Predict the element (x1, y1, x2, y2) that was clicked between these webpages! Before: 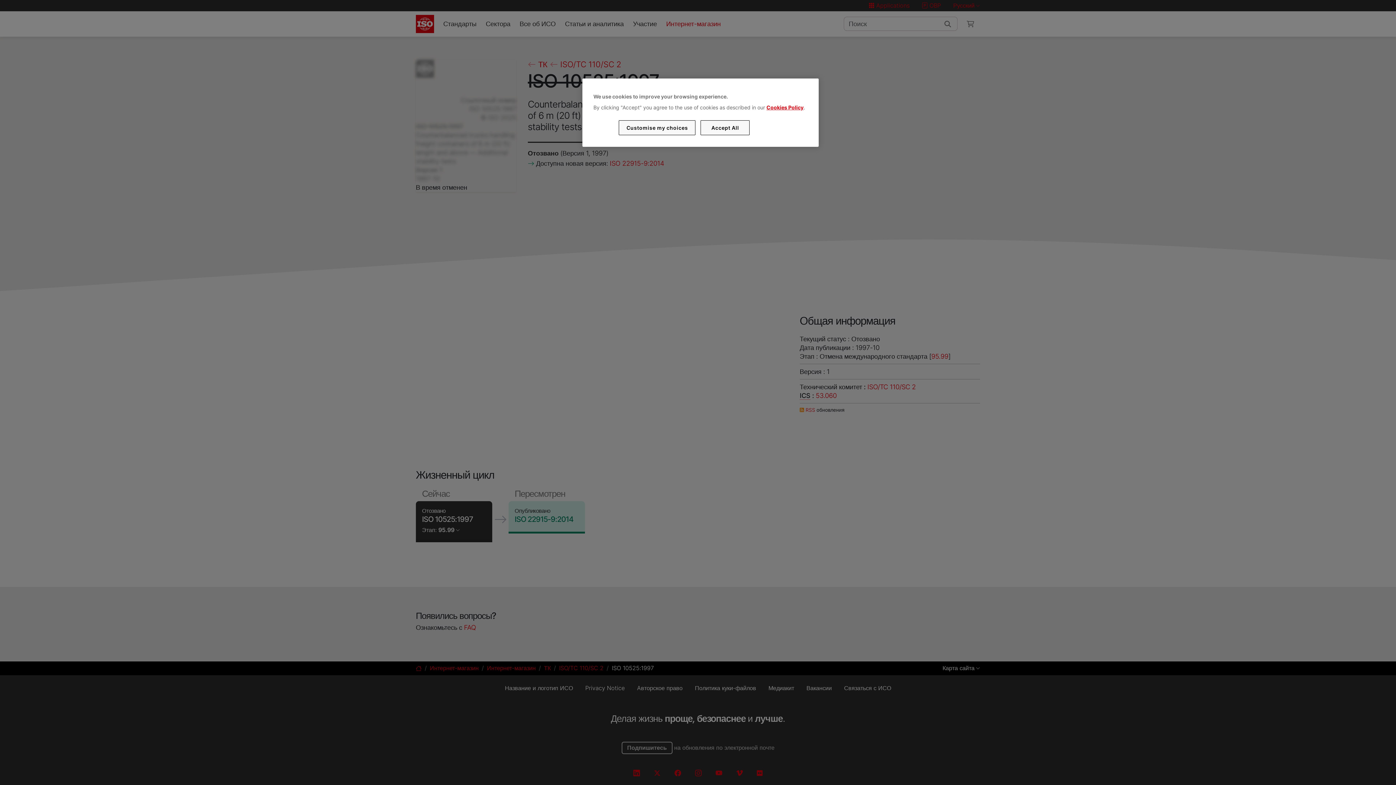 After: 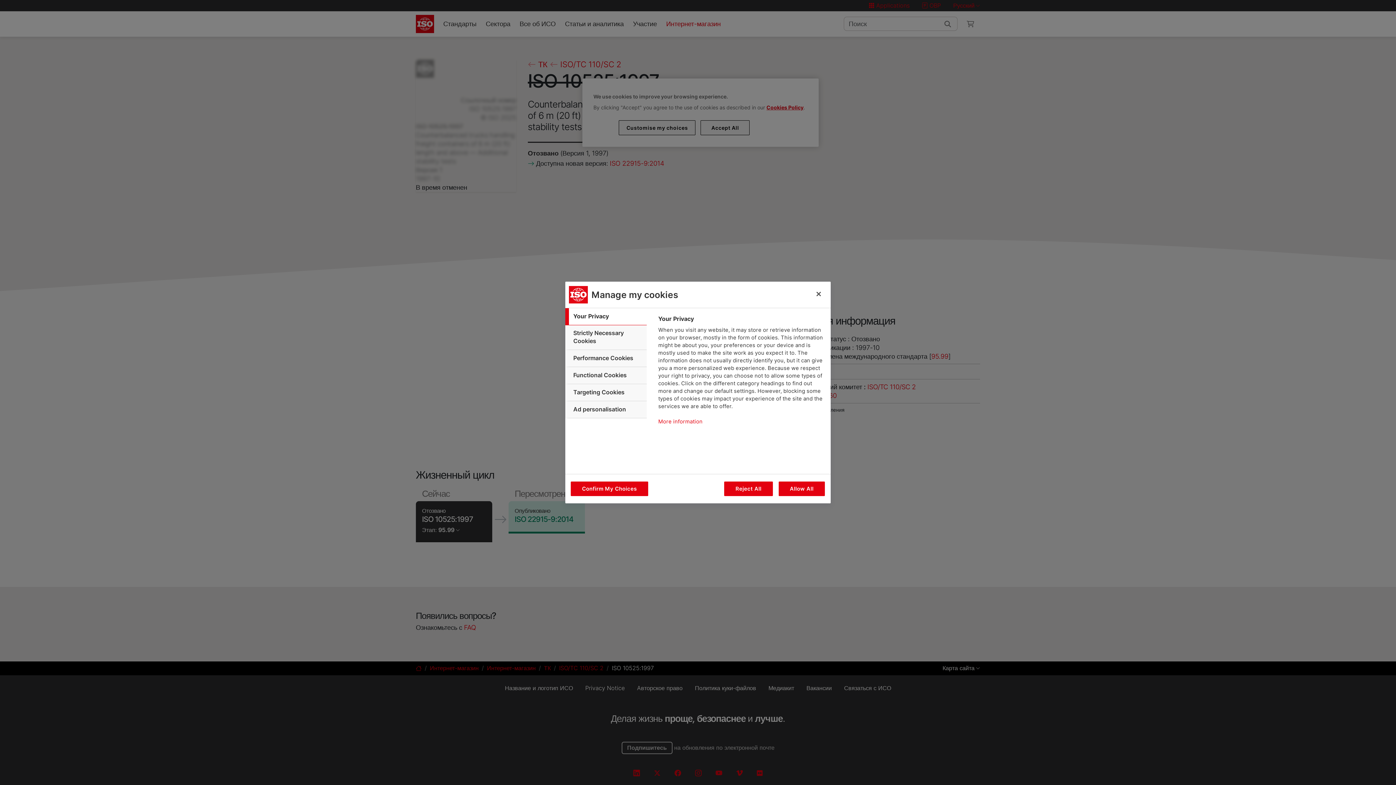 Action: label: Customise my choices bbox: (619, 120, 695, 135)